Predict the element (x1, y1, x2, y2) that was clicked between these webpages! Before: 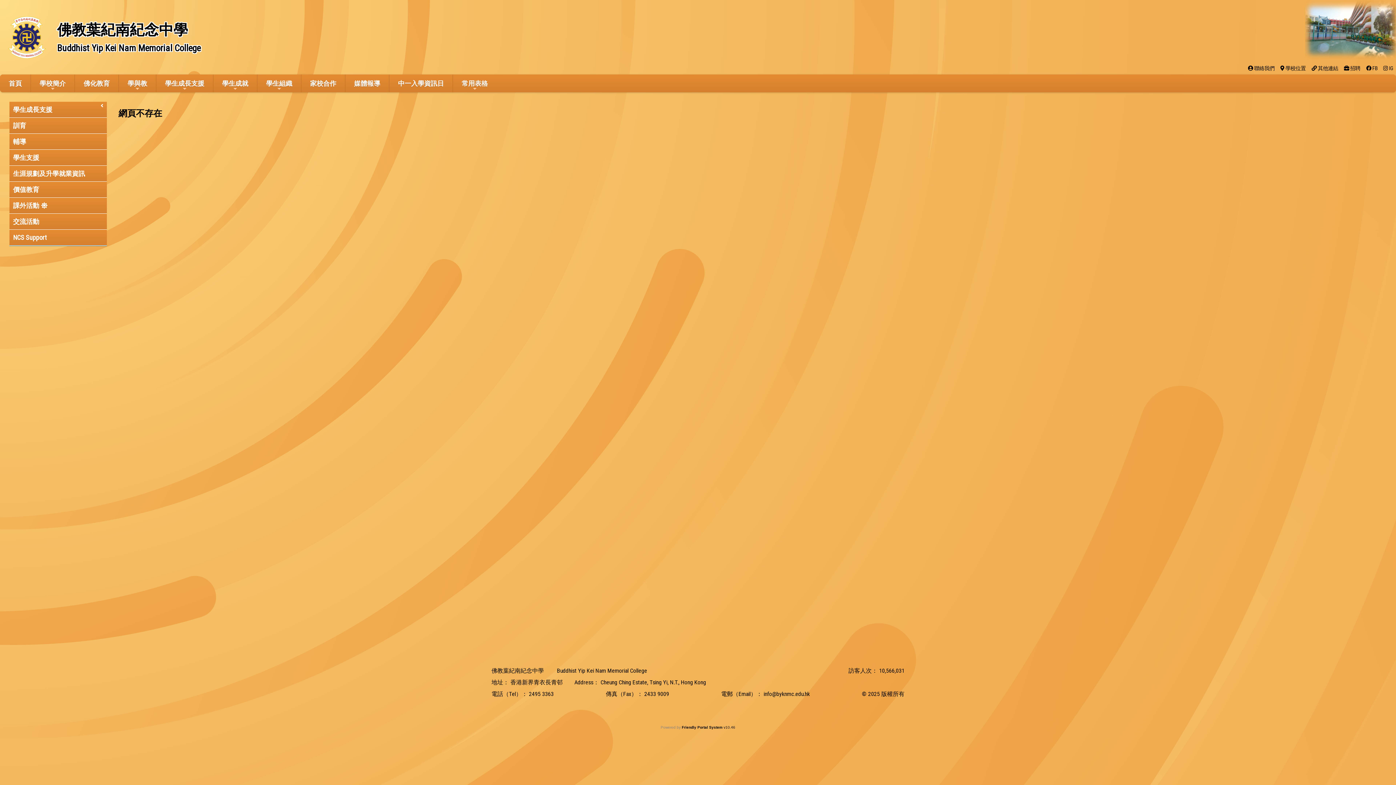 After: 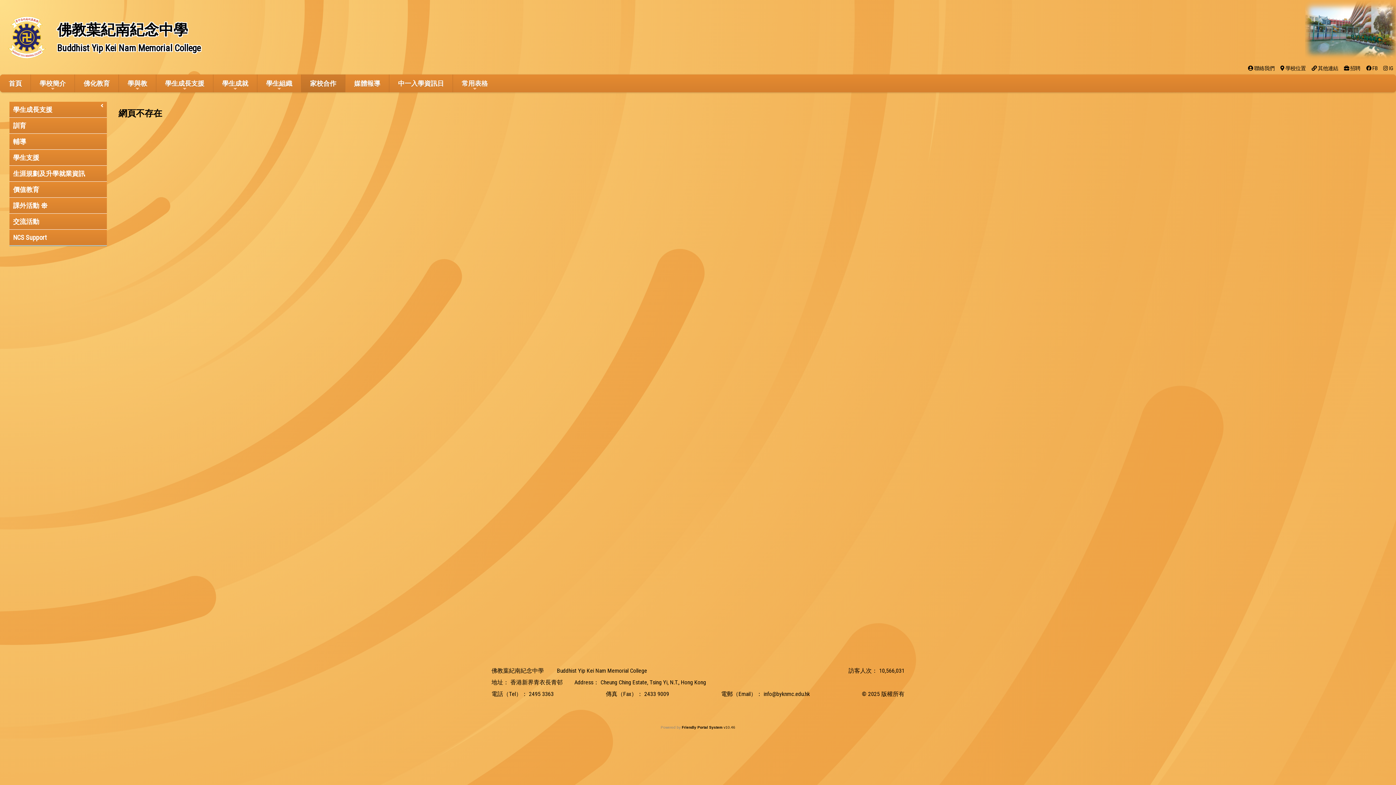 Action: label: 家校合作 bbox: (301, 74, 345, 92)